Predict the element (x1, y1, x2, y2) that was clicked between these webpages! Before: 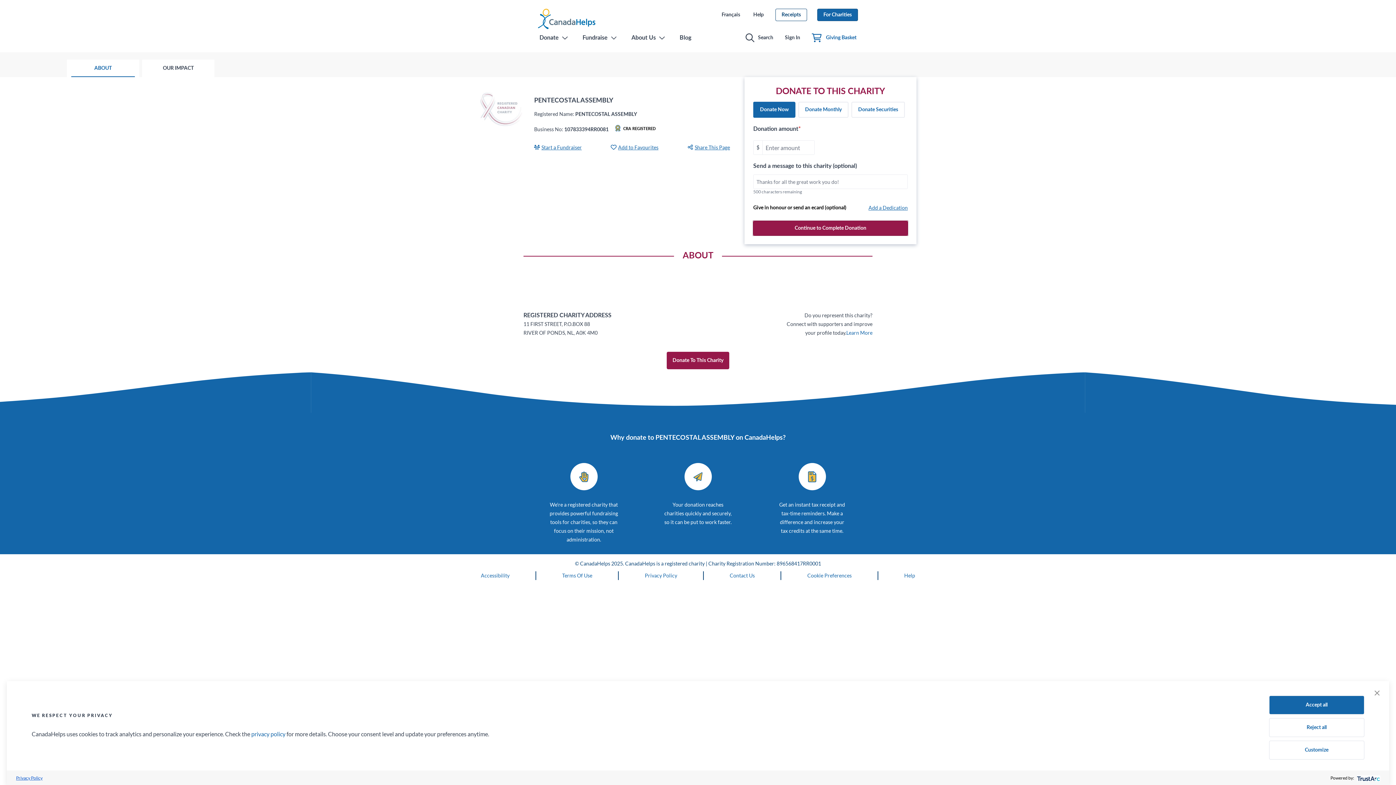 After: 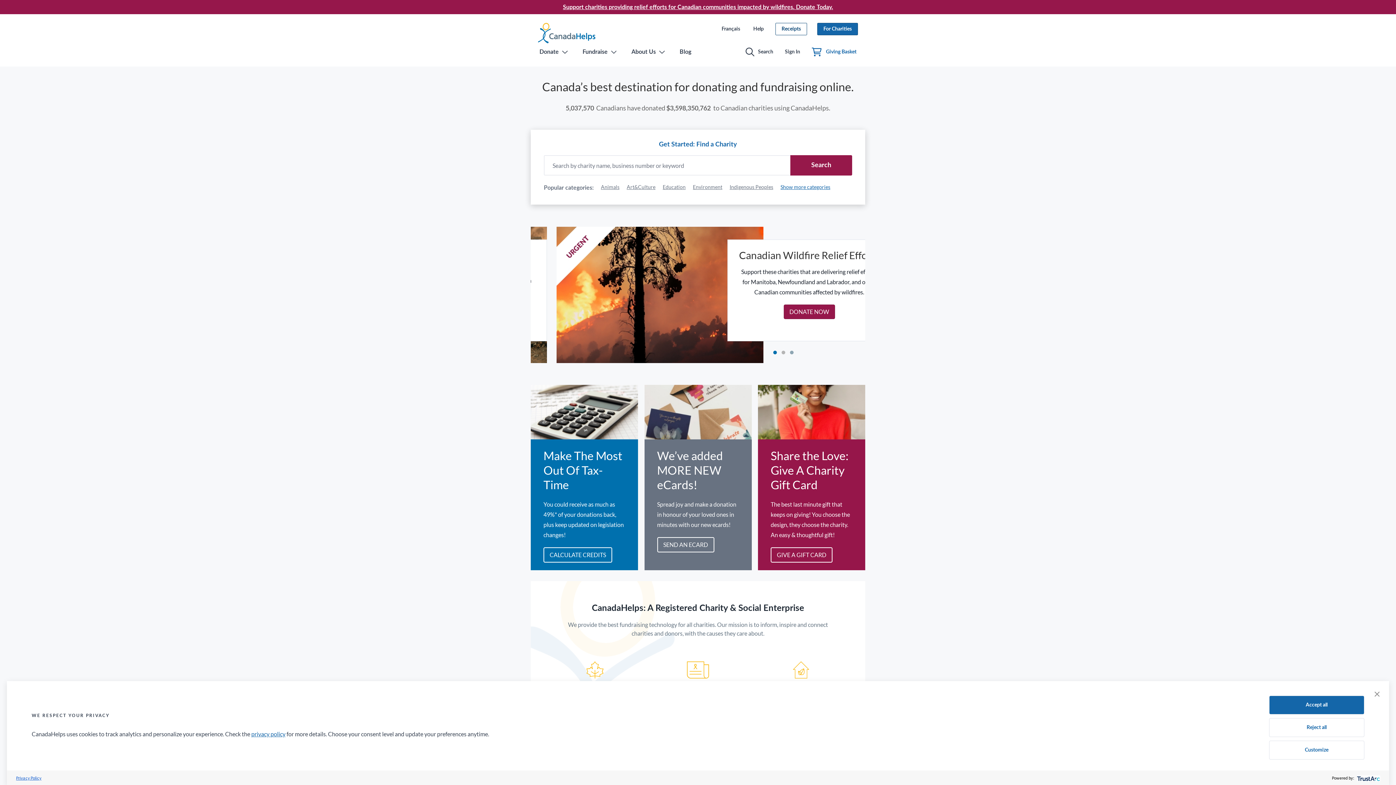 Action: bbox: (538, 8, 595, 29)